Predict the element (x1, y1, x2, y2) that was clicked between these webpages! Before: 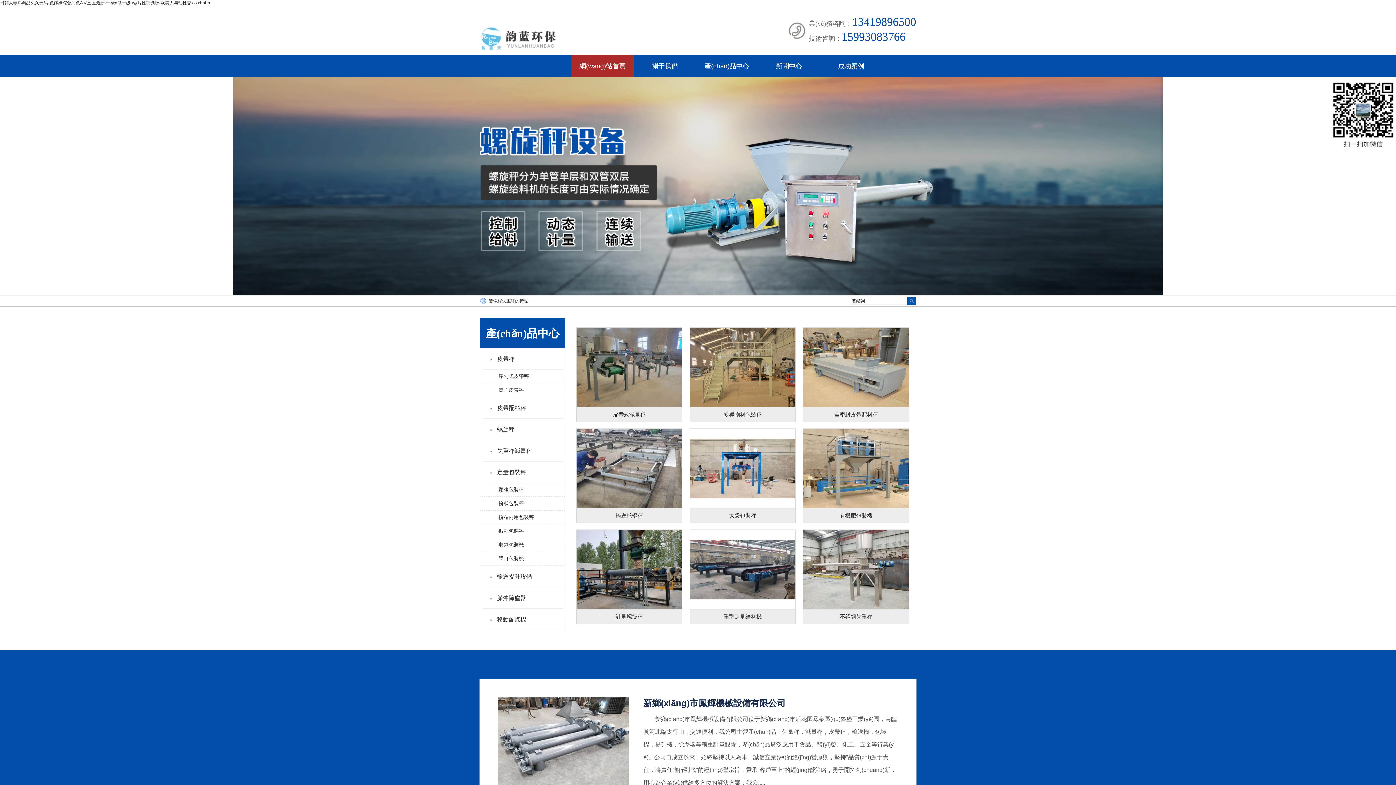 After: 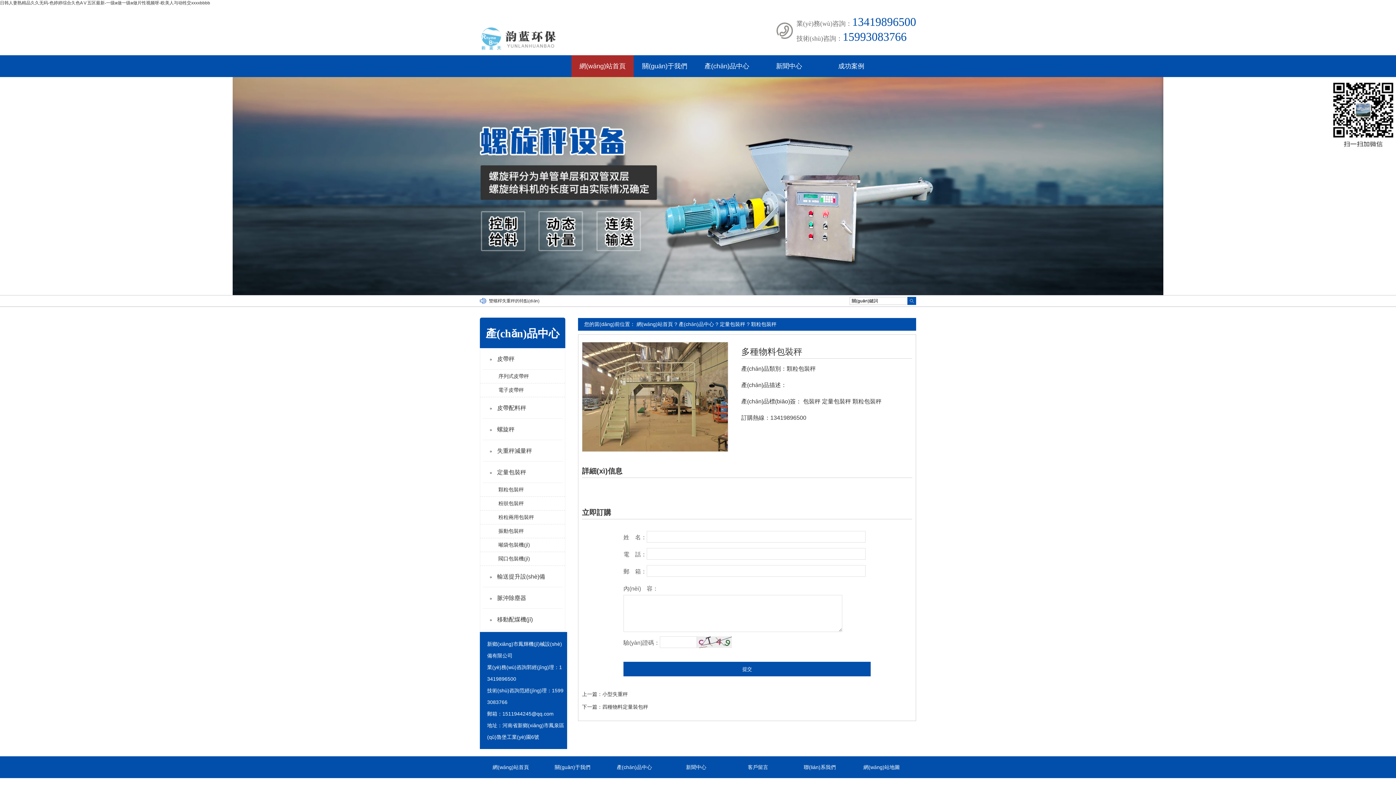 Action: bbox: (689, 407, 796, 422) label: 多種物料包裝秤